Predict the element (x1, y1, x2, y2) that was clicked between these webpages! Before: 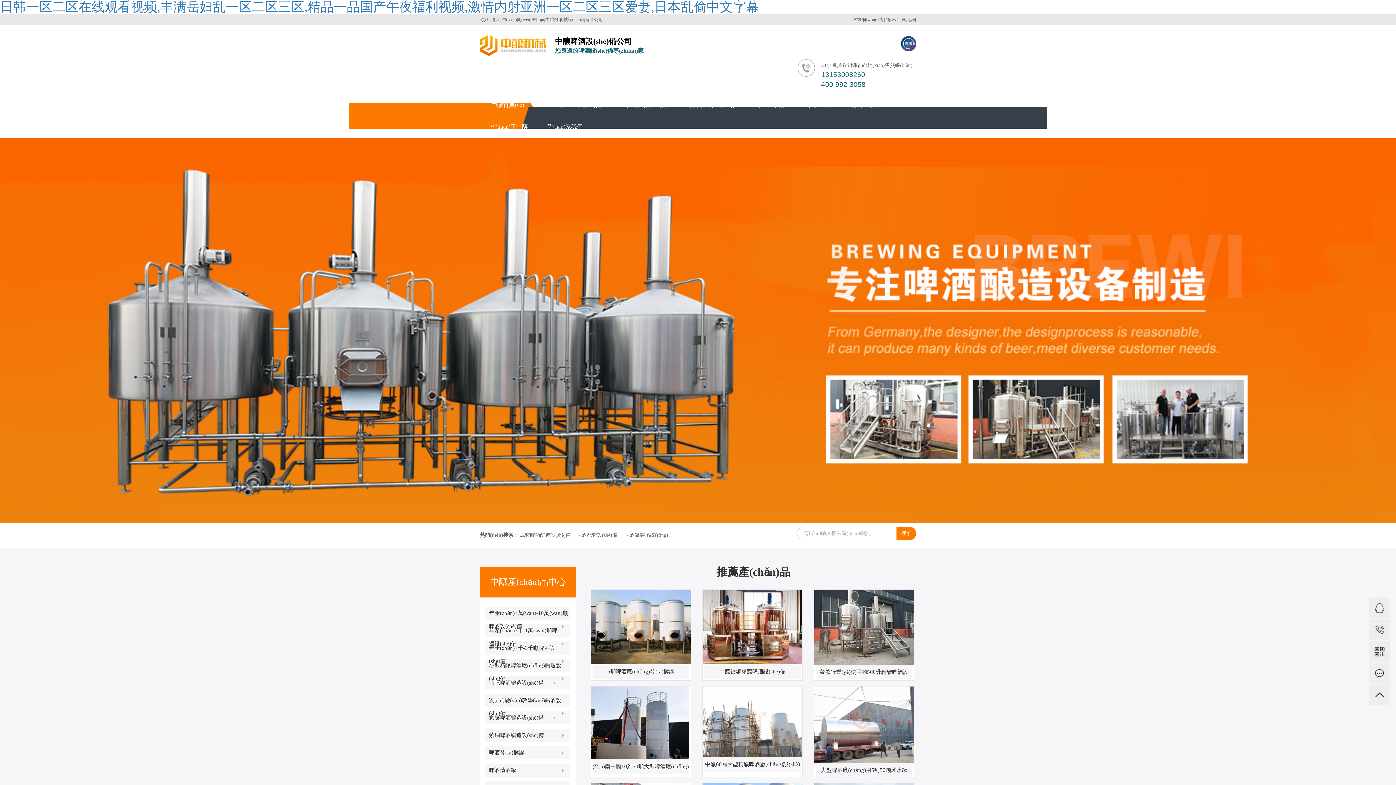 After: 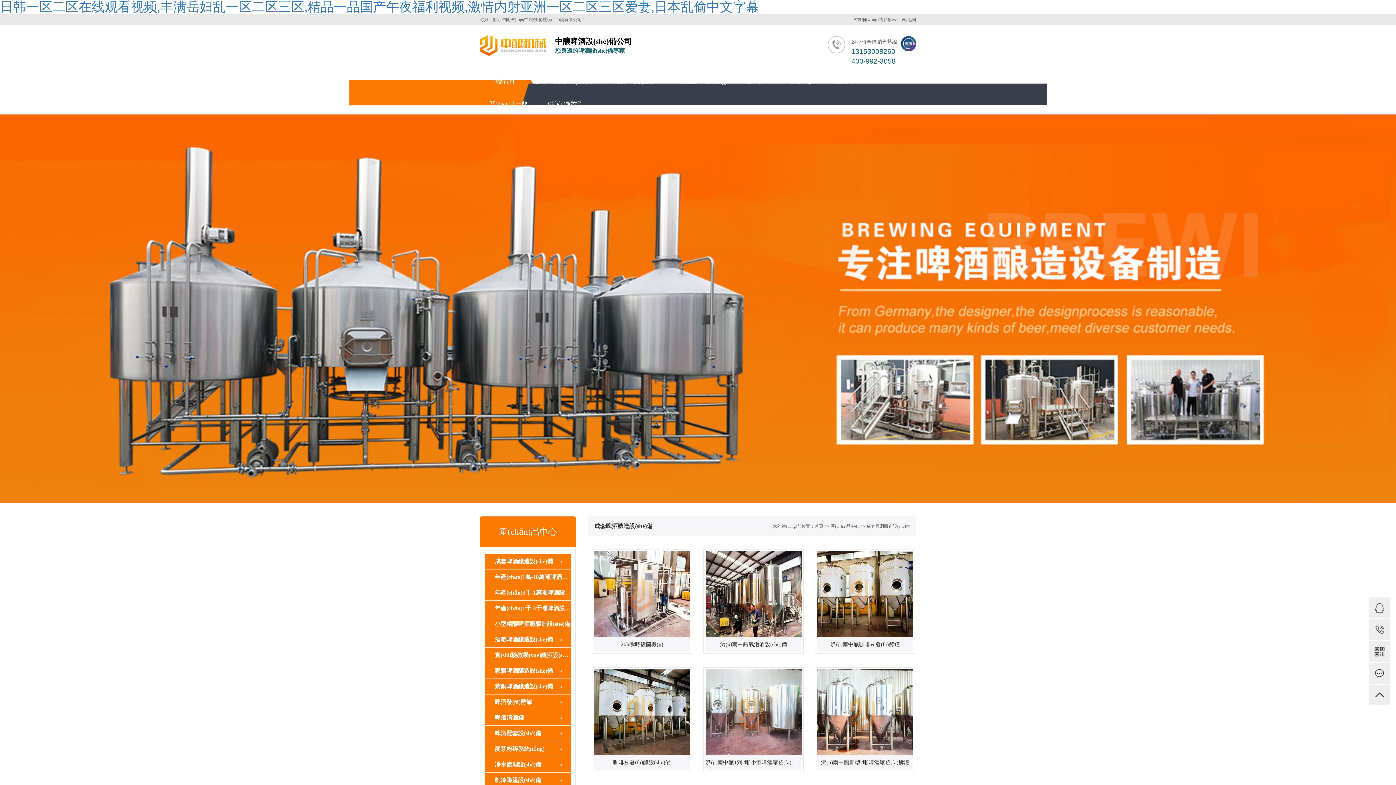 Action: label: 成套啤酒釀造設(shè)備 bbox: (520, 532, 576, 538)